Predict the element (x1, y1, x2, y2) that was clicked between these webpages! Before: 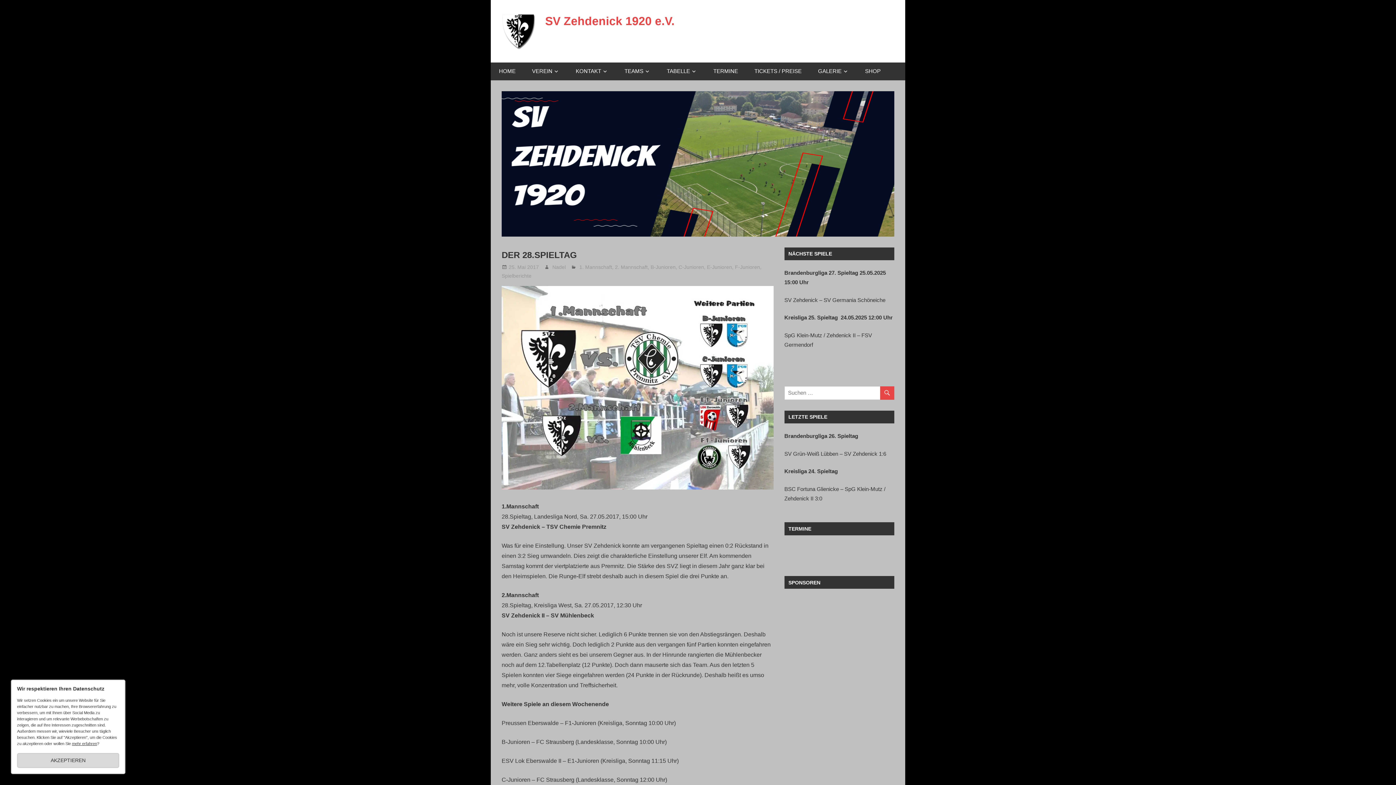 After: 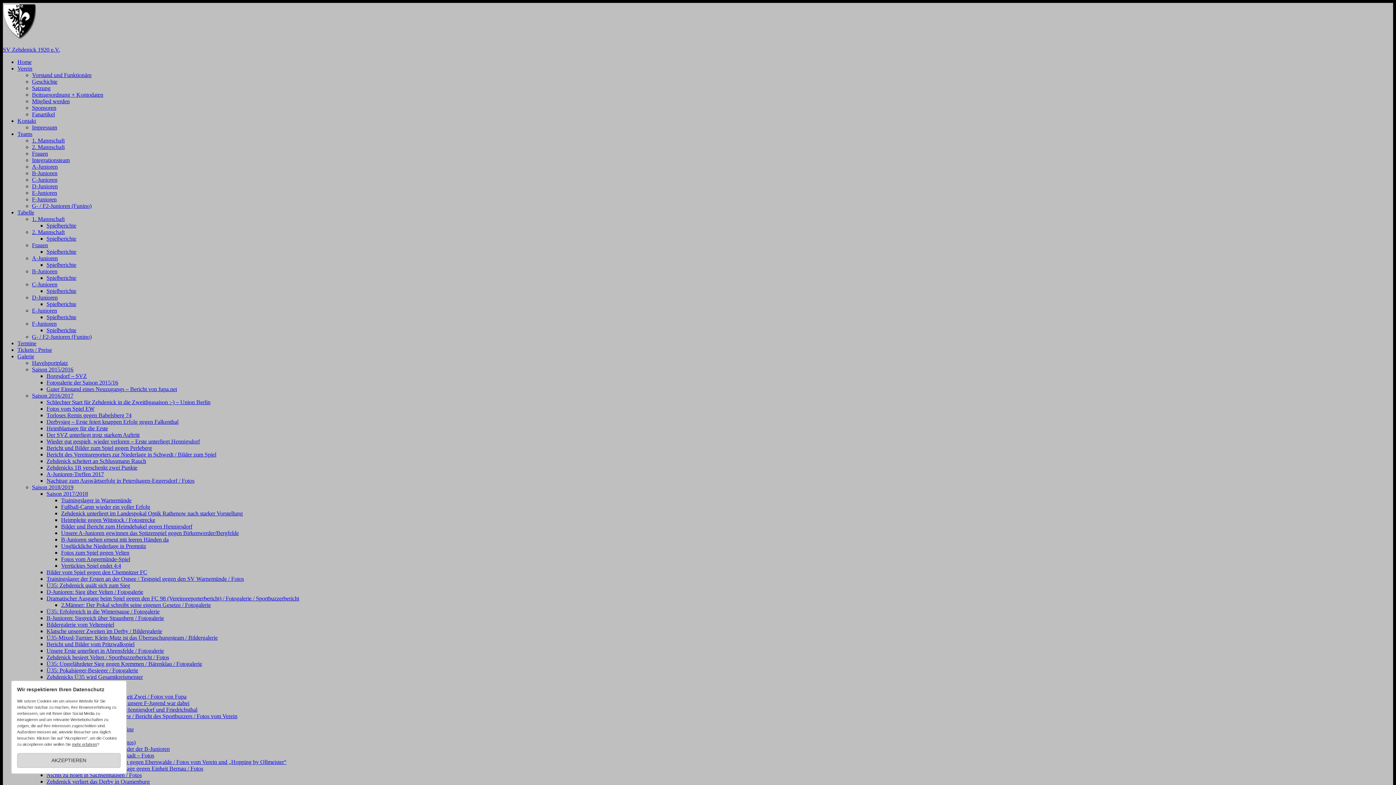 Action: bbox: (501, 272, 531, 278) label: Spielberichte